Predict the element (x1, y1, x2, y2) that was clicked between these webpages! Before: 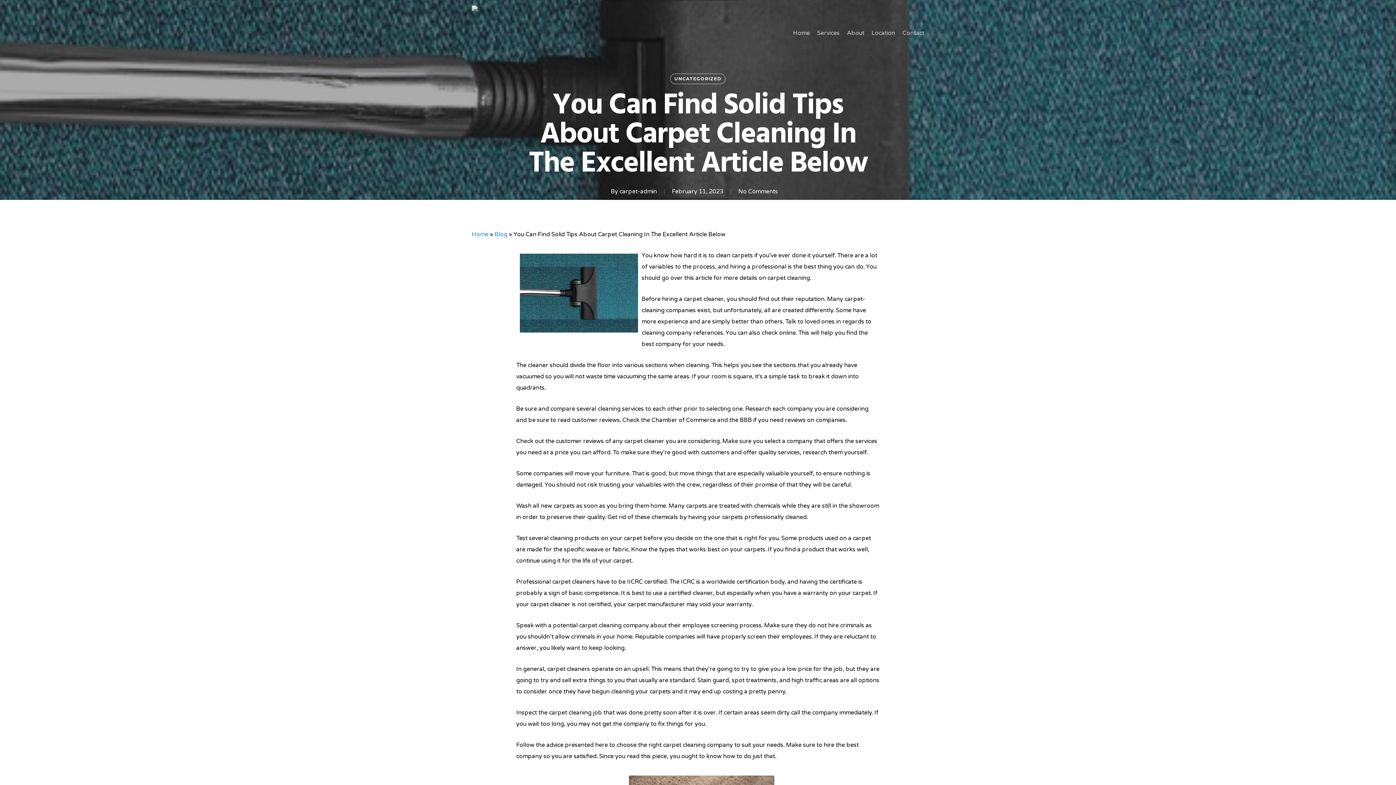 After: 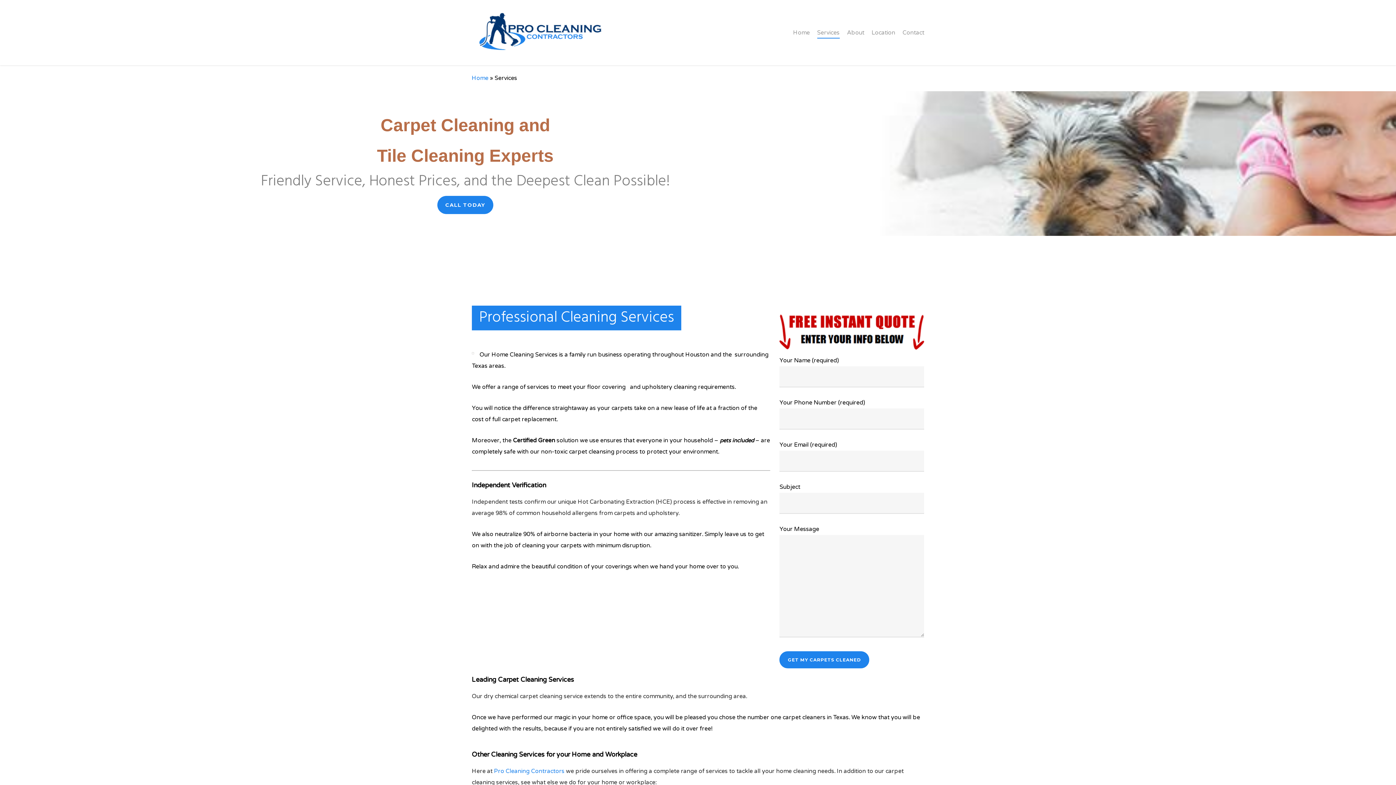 Action: bbox: (817, 30, 839, 35) label: Services